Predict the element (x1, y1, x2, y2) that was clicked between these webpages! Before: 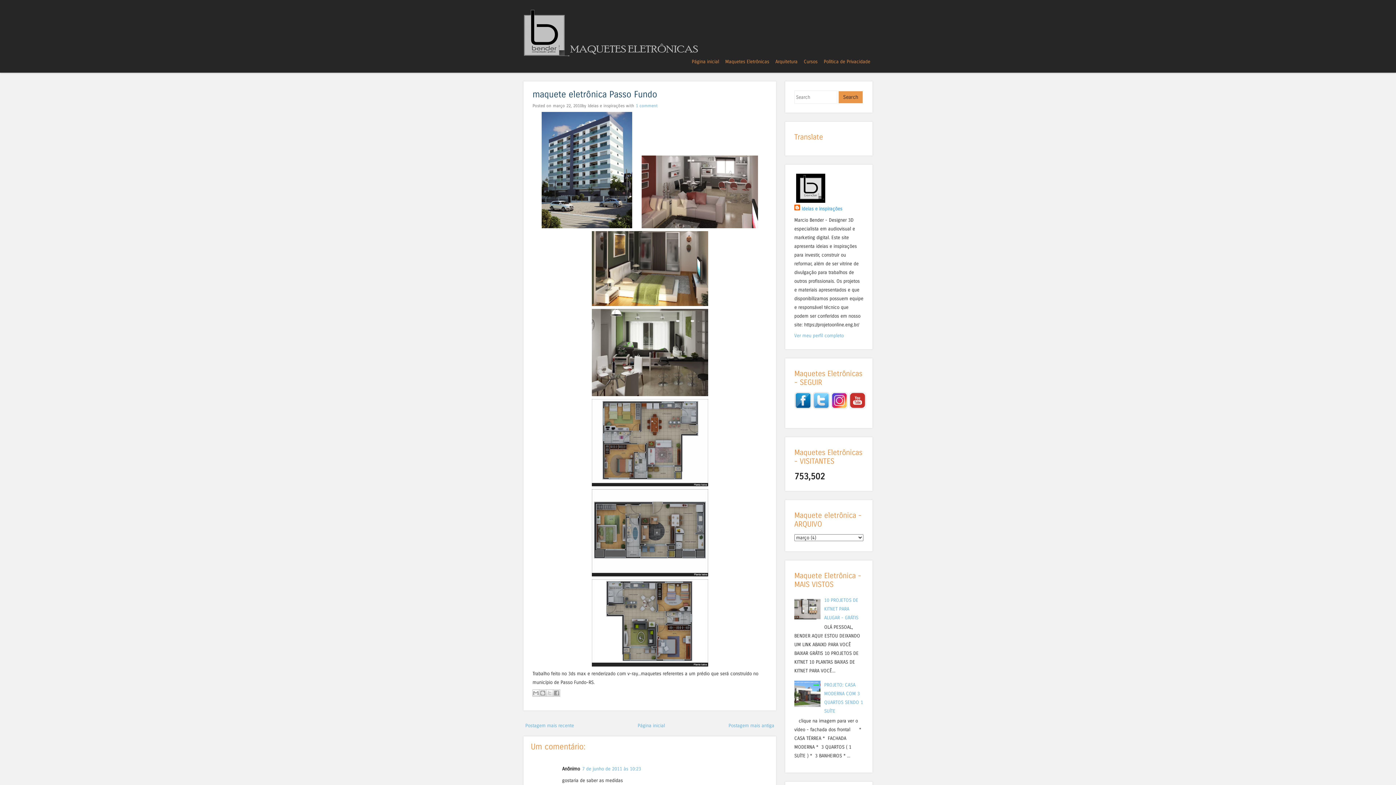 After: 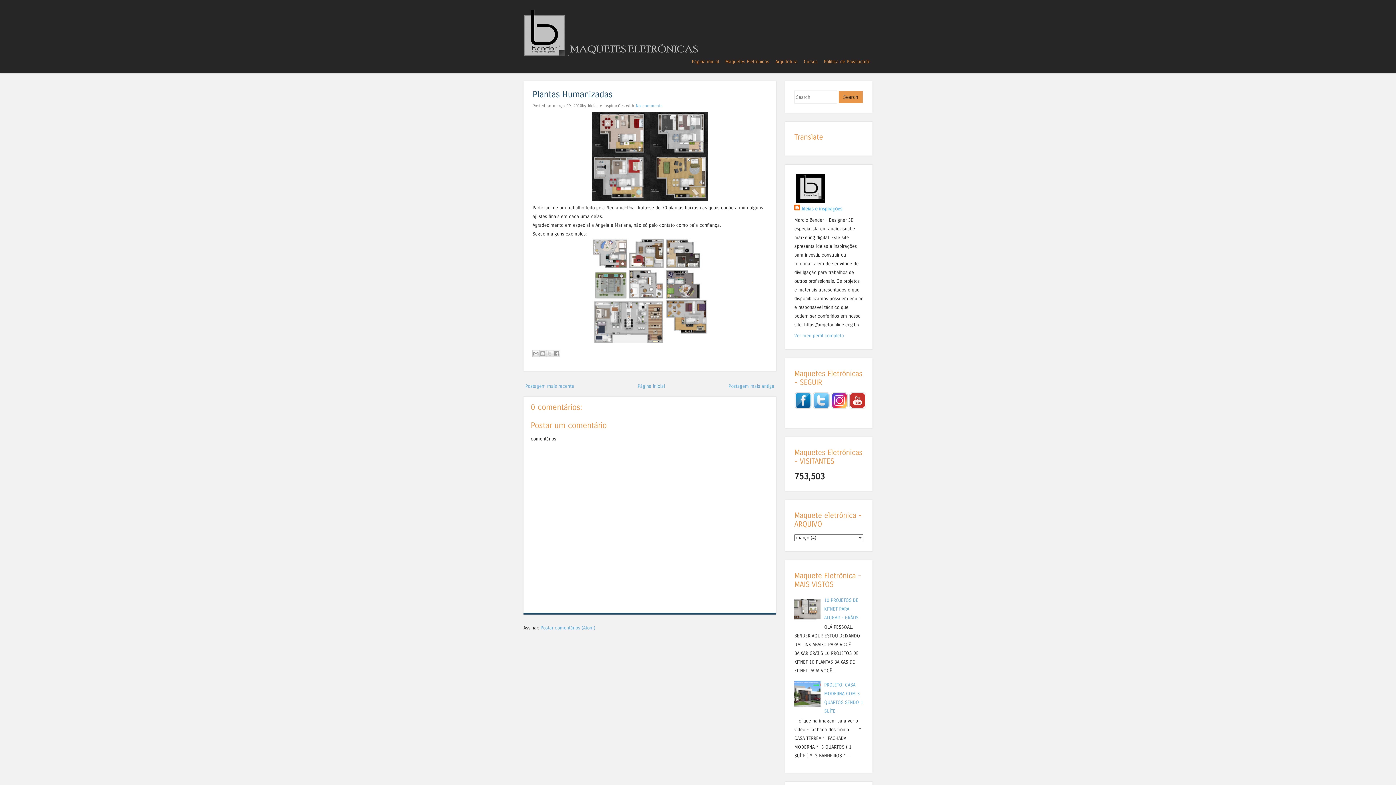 Action: label: Postagem mais antiga bbox: (728, 723, 774, 728)